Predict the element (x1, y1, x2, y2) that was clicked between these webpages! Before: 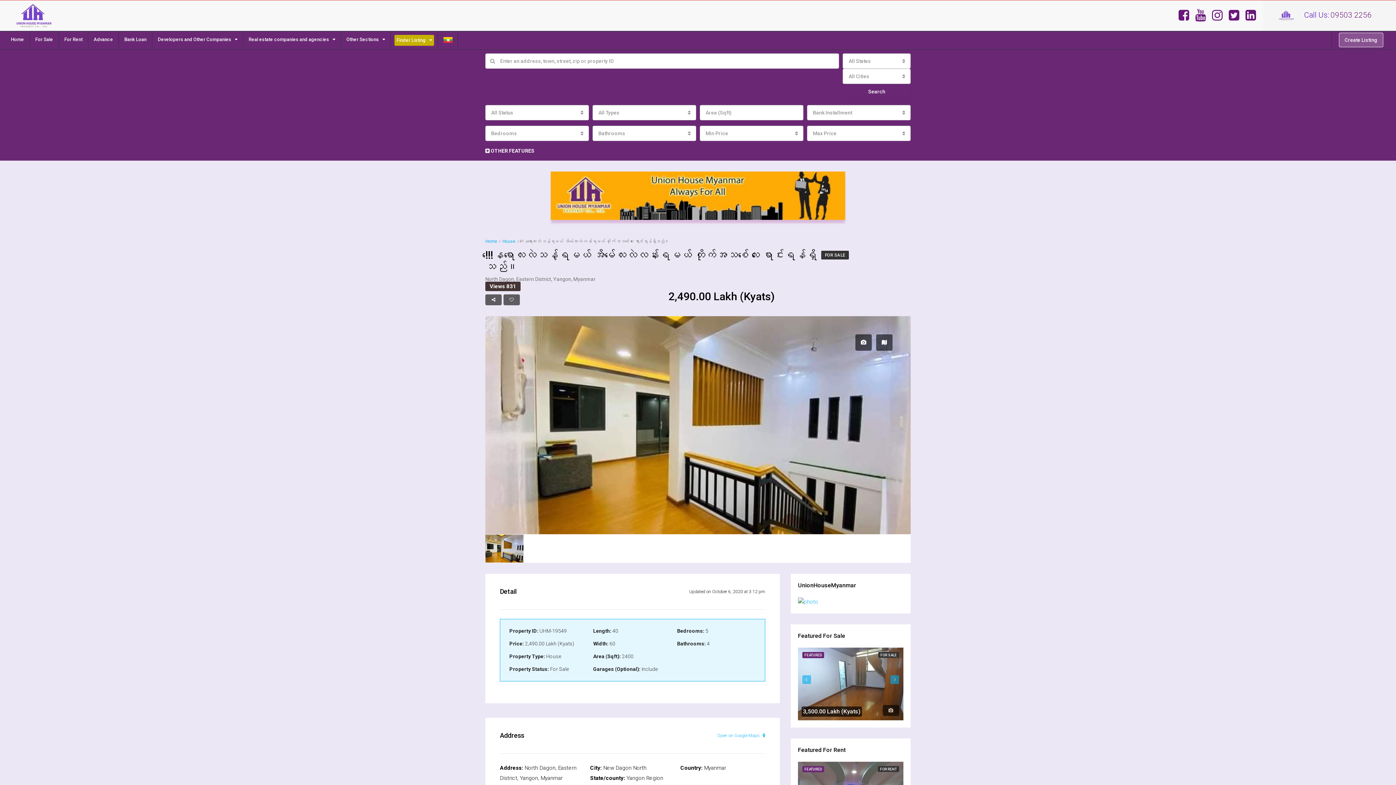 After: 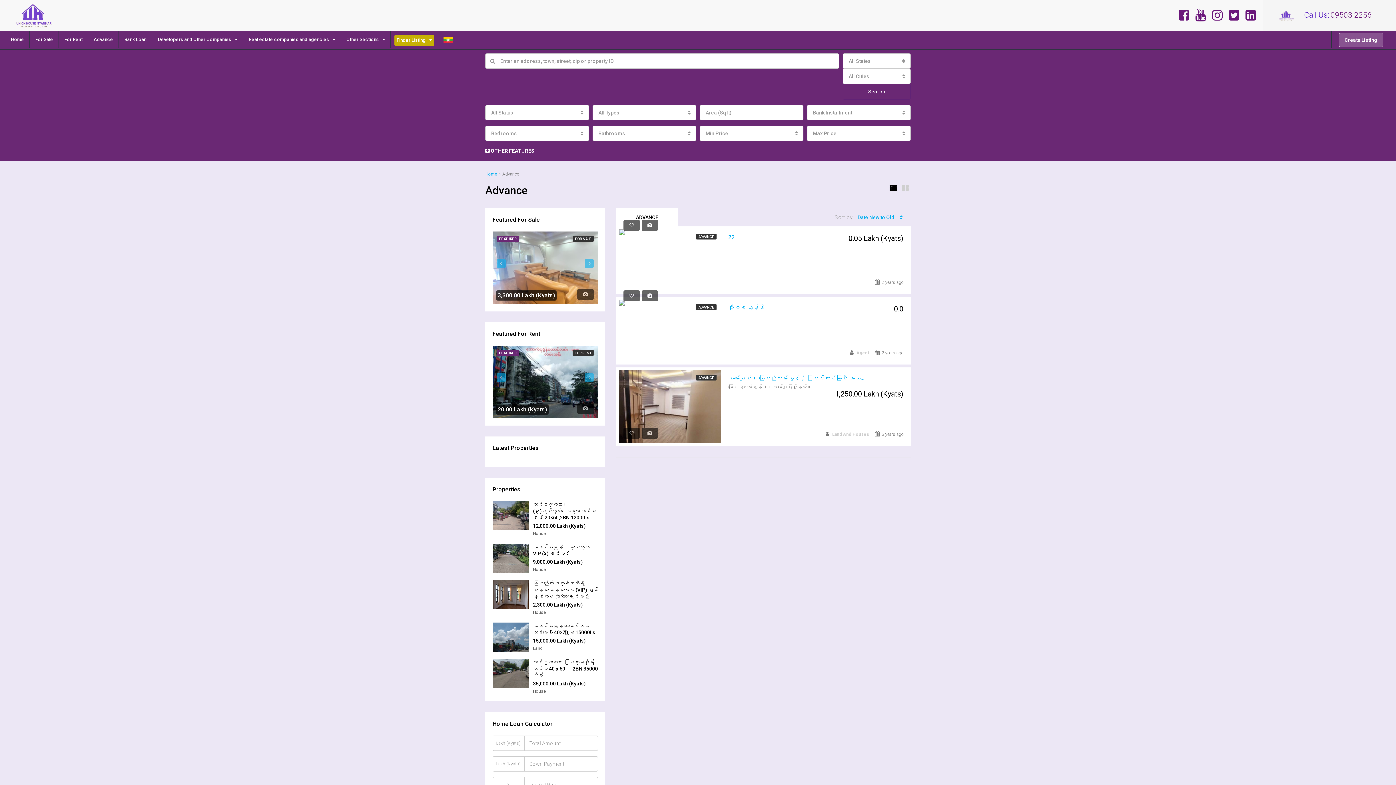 Action: label: Advance bbox: (88, 31, 118, 48)